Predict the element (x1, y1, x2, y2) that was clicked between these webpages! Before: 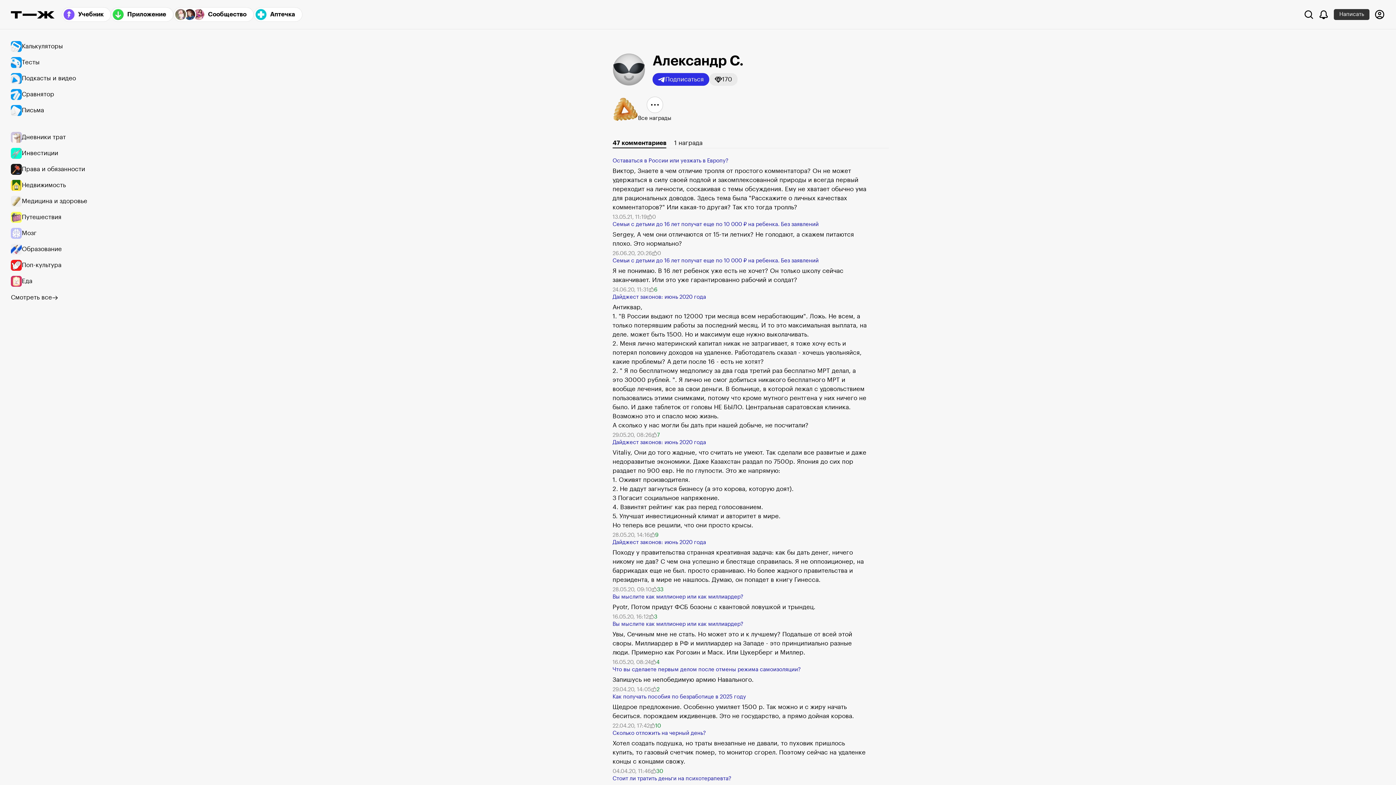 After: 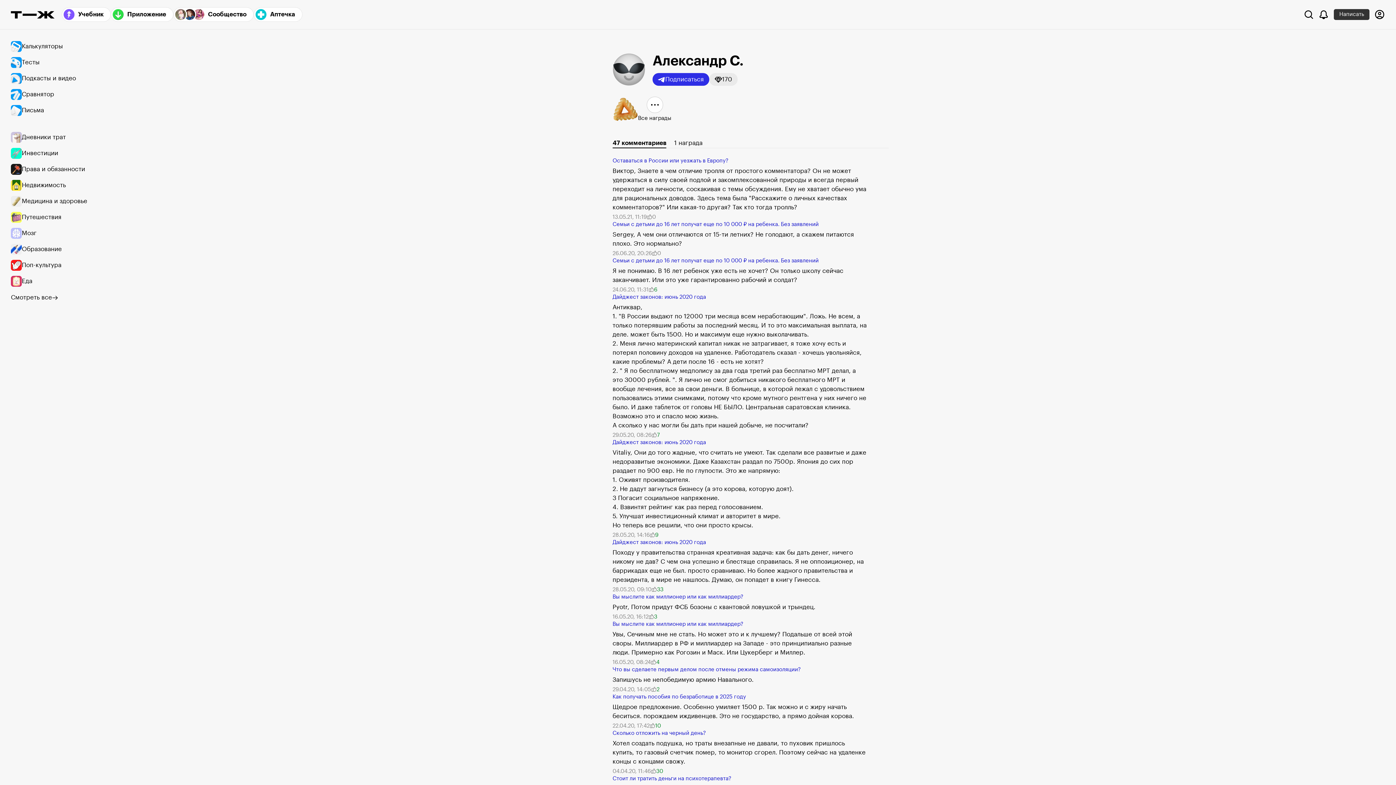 Action: bbox: (612, 630, 881, 657) label: Увы, Сечиным мне не стать. Но может это и к лучшему? Подальше от всей этой своры. Миллиардер в РФ и миллиардер на Западе - это принципиально разные люди. Примерно как Рогозин и Маск. Или Цукерберг и Миллер.